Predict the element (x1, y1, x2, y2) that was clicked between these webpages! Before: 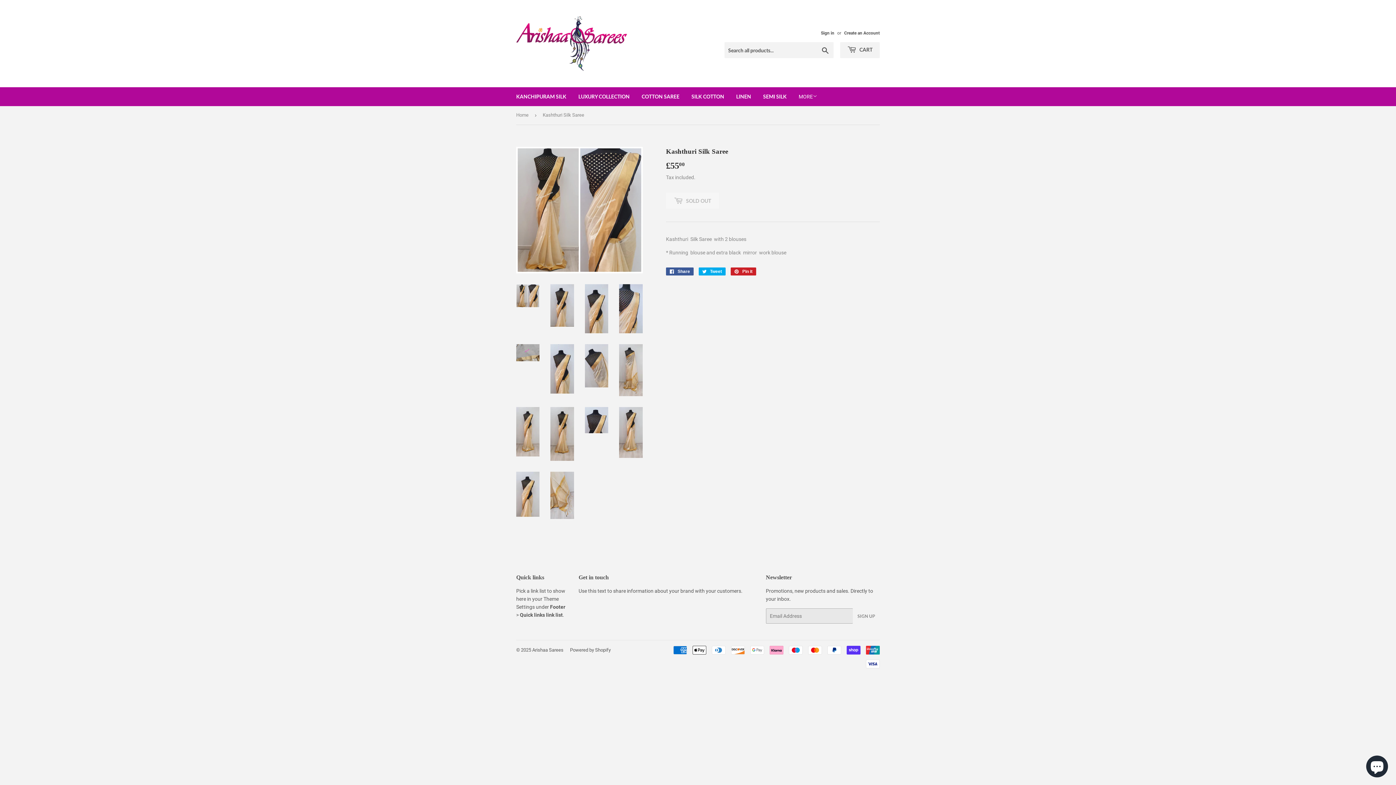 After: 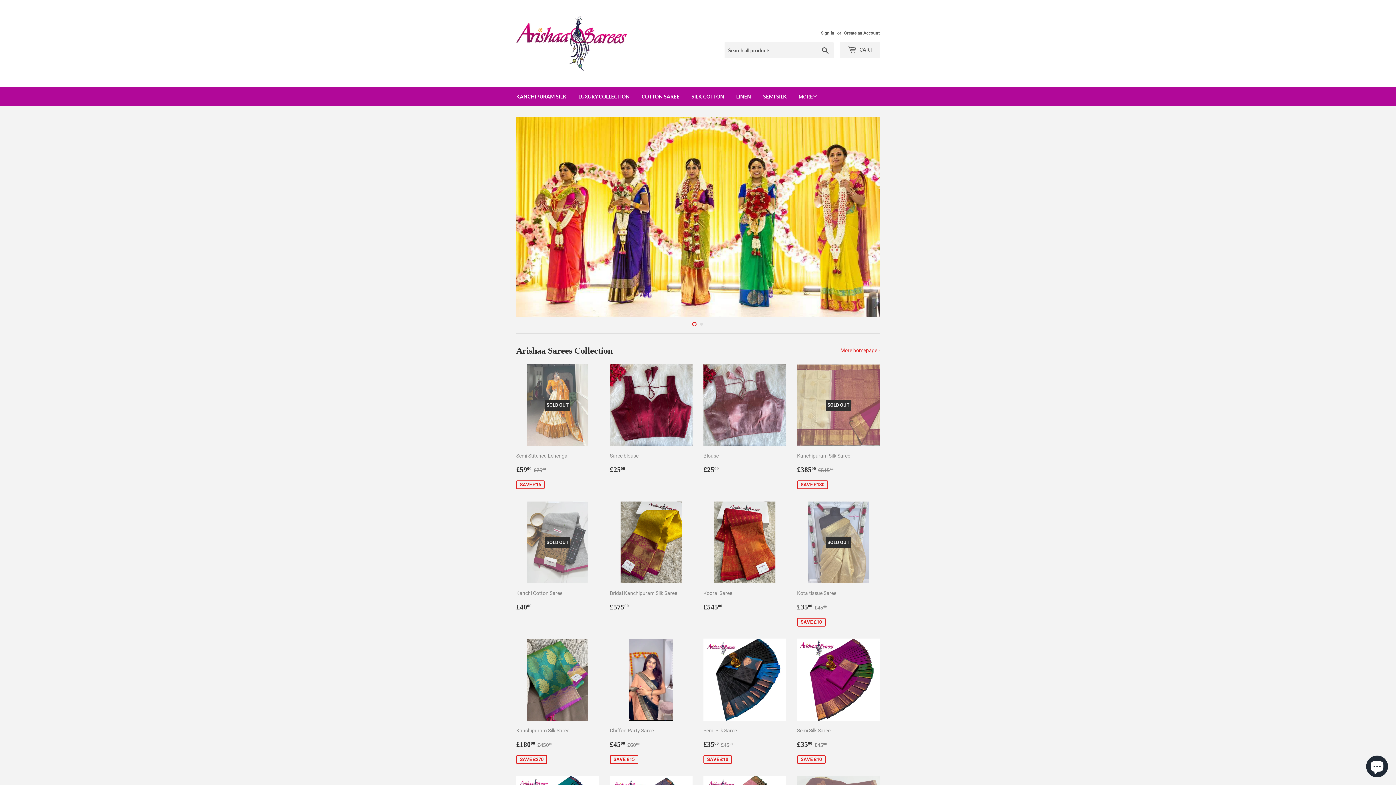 Action: bbox: (532, 647, 563, 653) label: Arishaa Sarees